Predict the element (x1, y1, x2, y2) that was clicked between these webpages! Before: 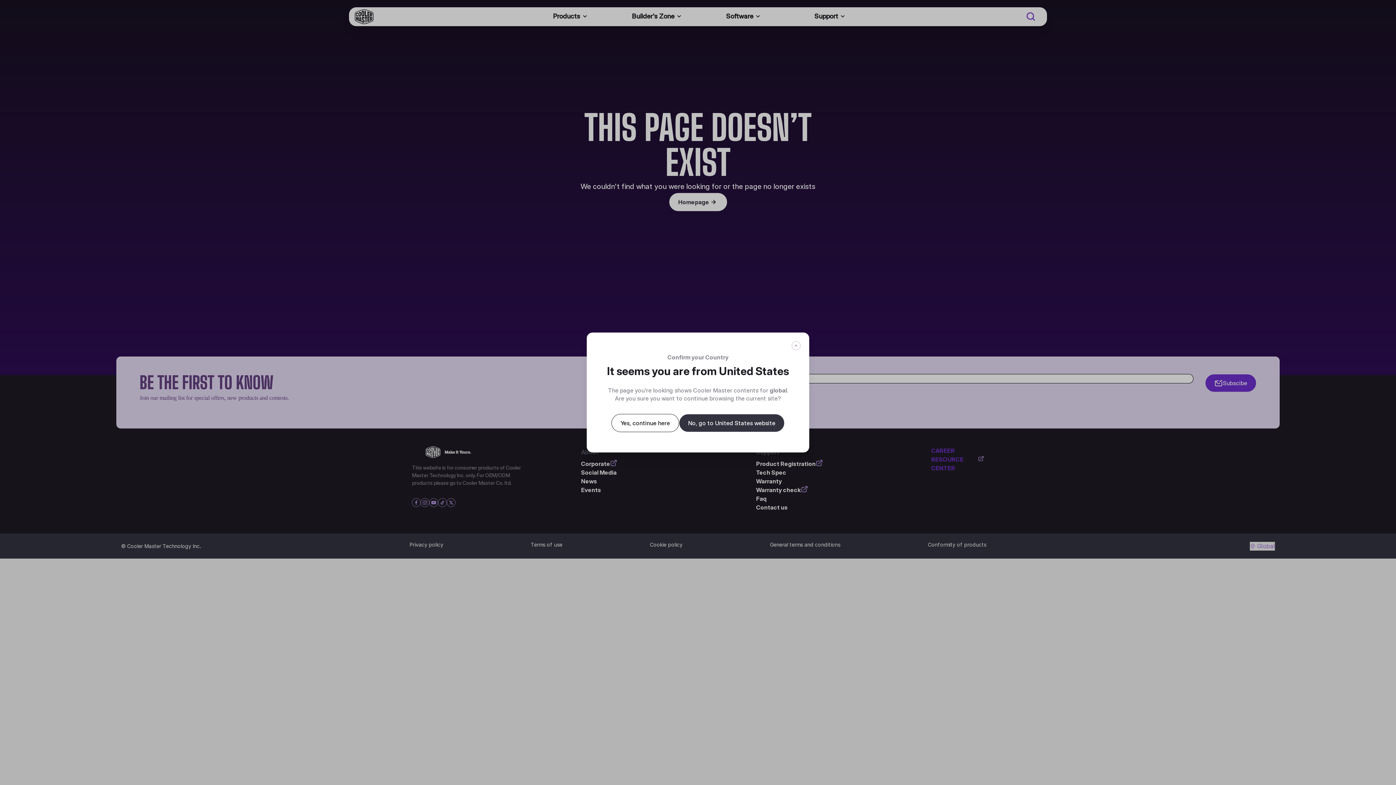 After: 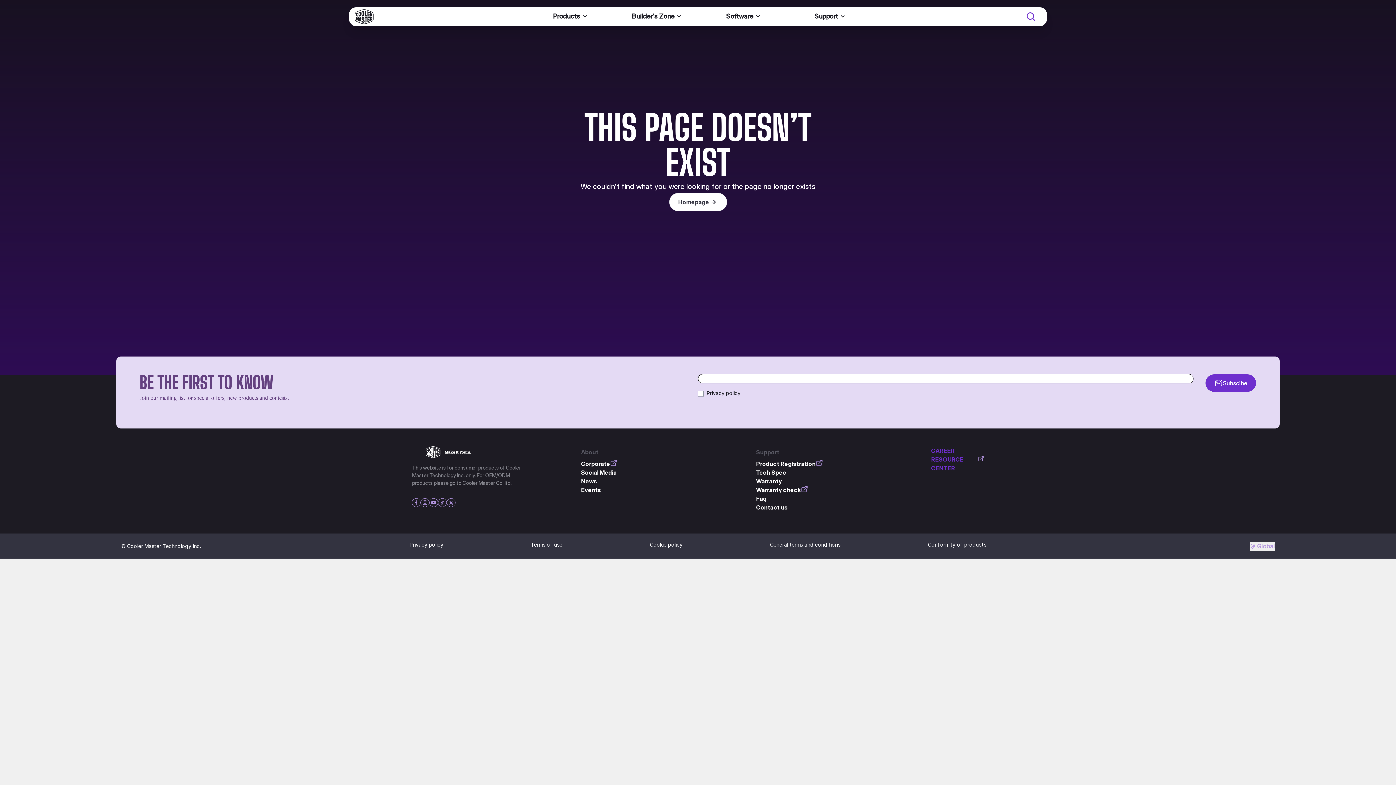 Action: bbox: (611, 414, 679, 432) label: Yes, continue here